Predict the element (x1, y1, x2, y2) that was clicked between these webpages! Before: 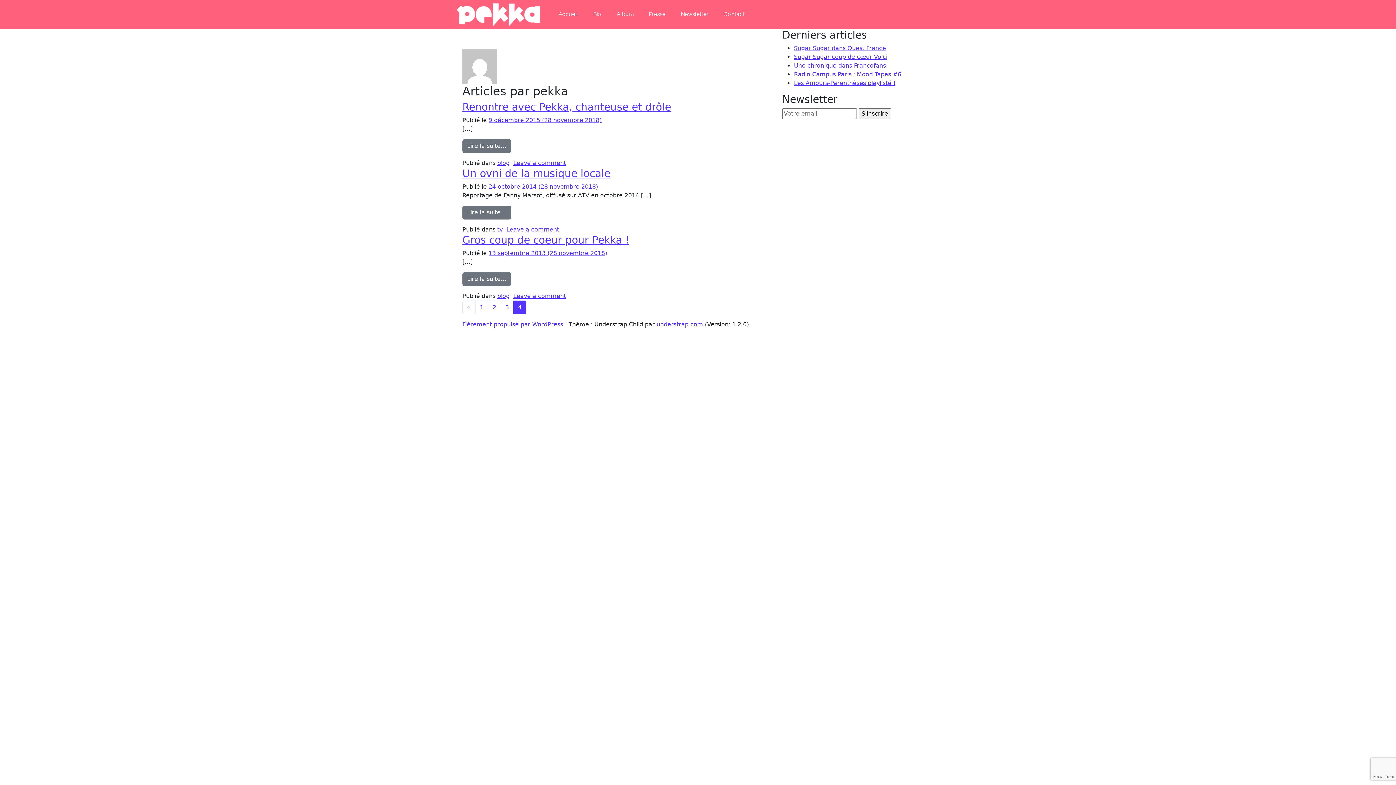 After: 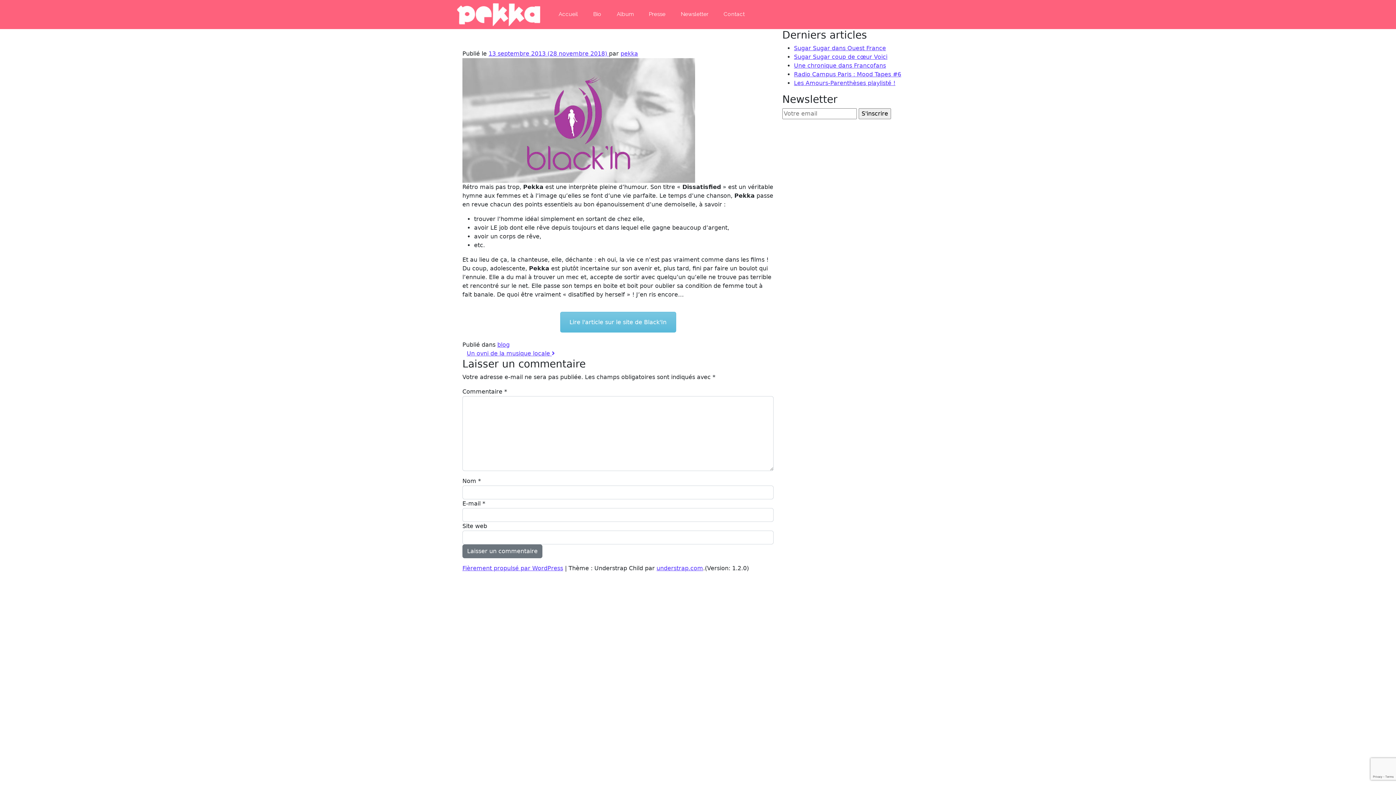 Action: label: Leave a comment
on Gros coup de coeur pour Pekka ! bbox: (513, 292, 566, 299)